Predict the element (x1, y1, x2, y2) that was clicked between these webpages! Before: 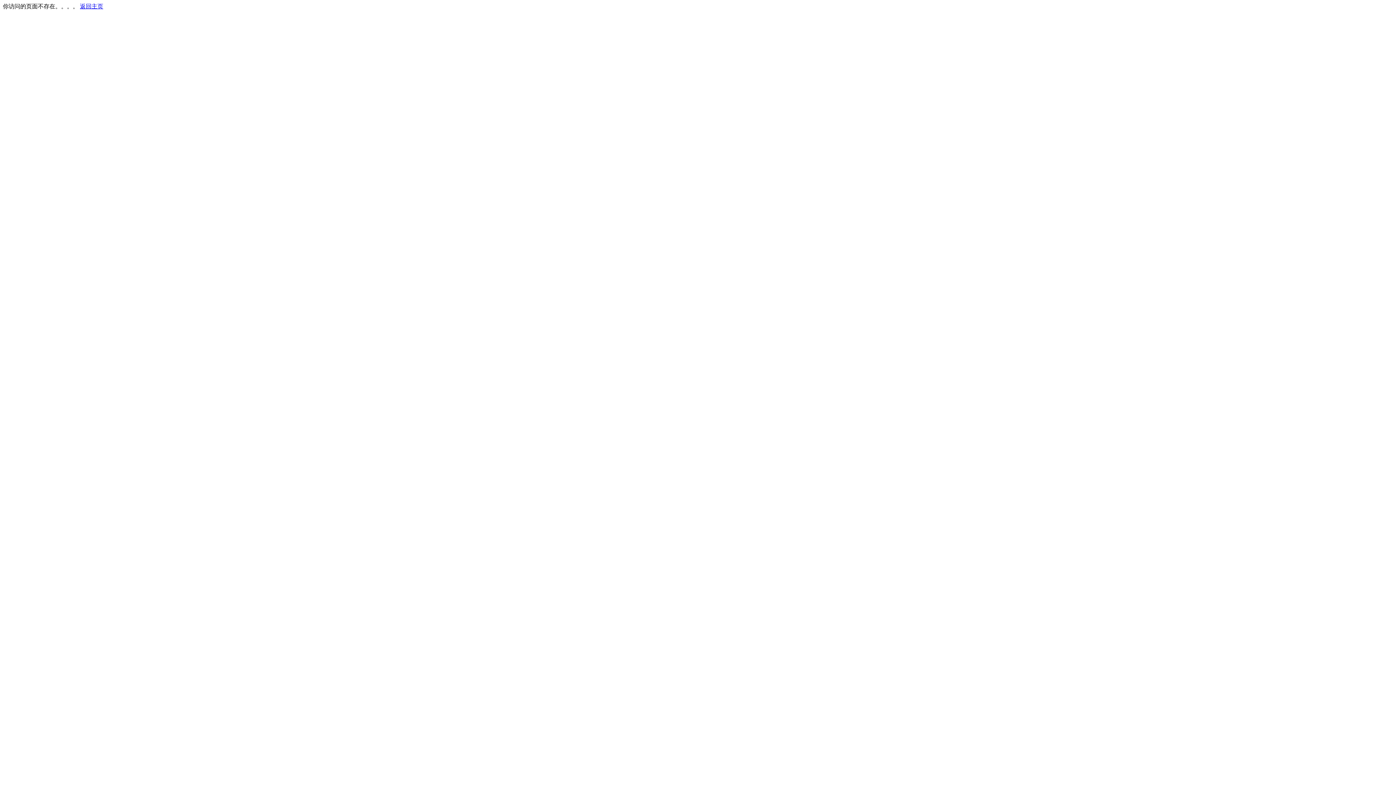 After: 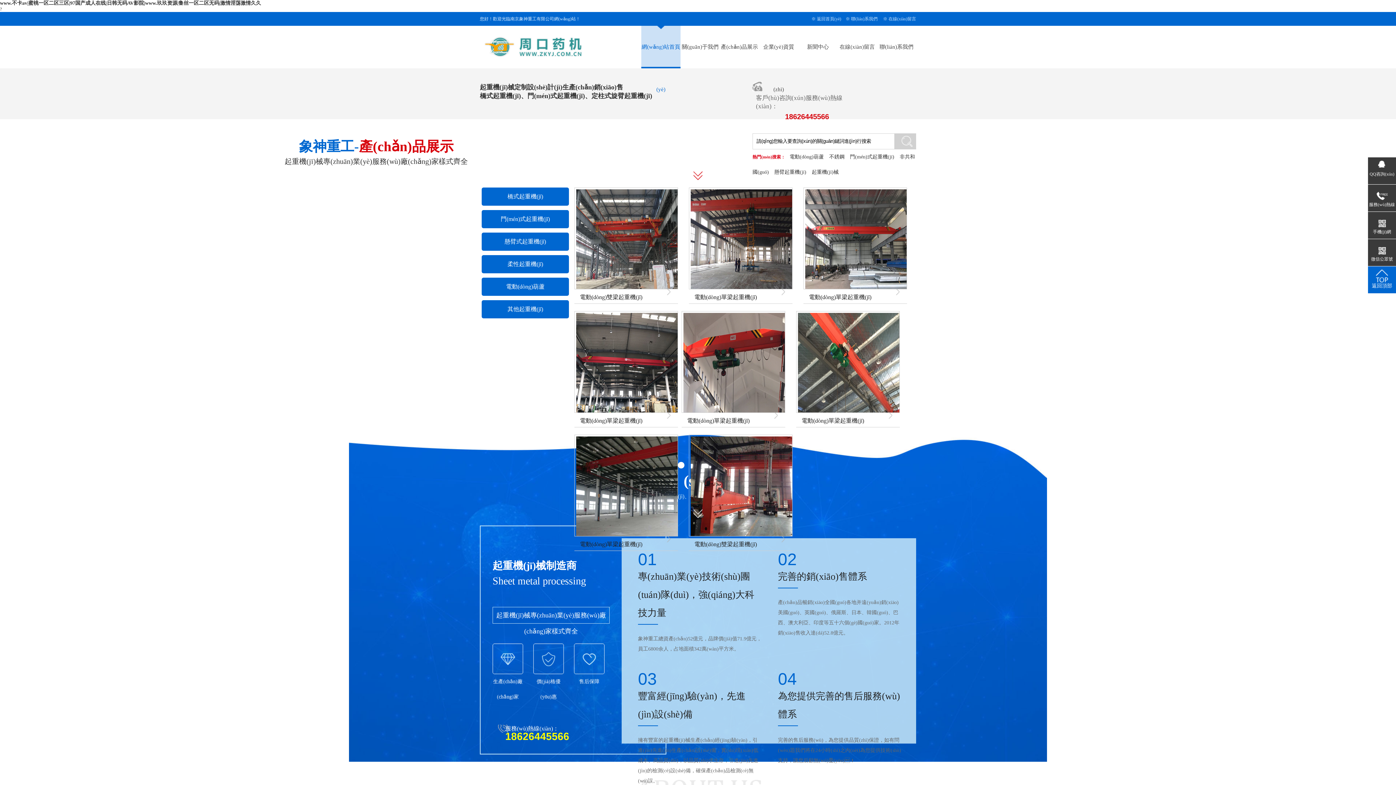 Action: label: 返回主页 bbox: (80, 3, 103, 9)